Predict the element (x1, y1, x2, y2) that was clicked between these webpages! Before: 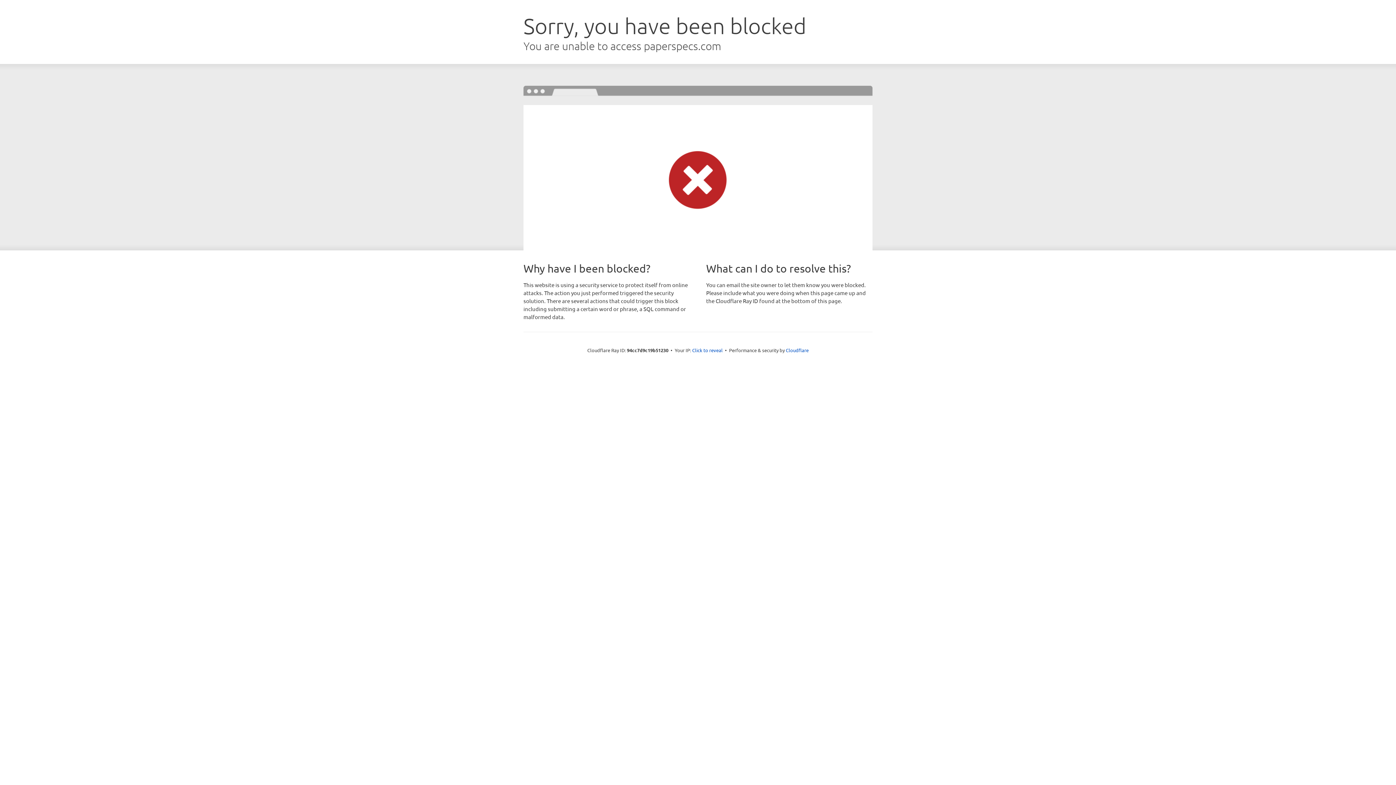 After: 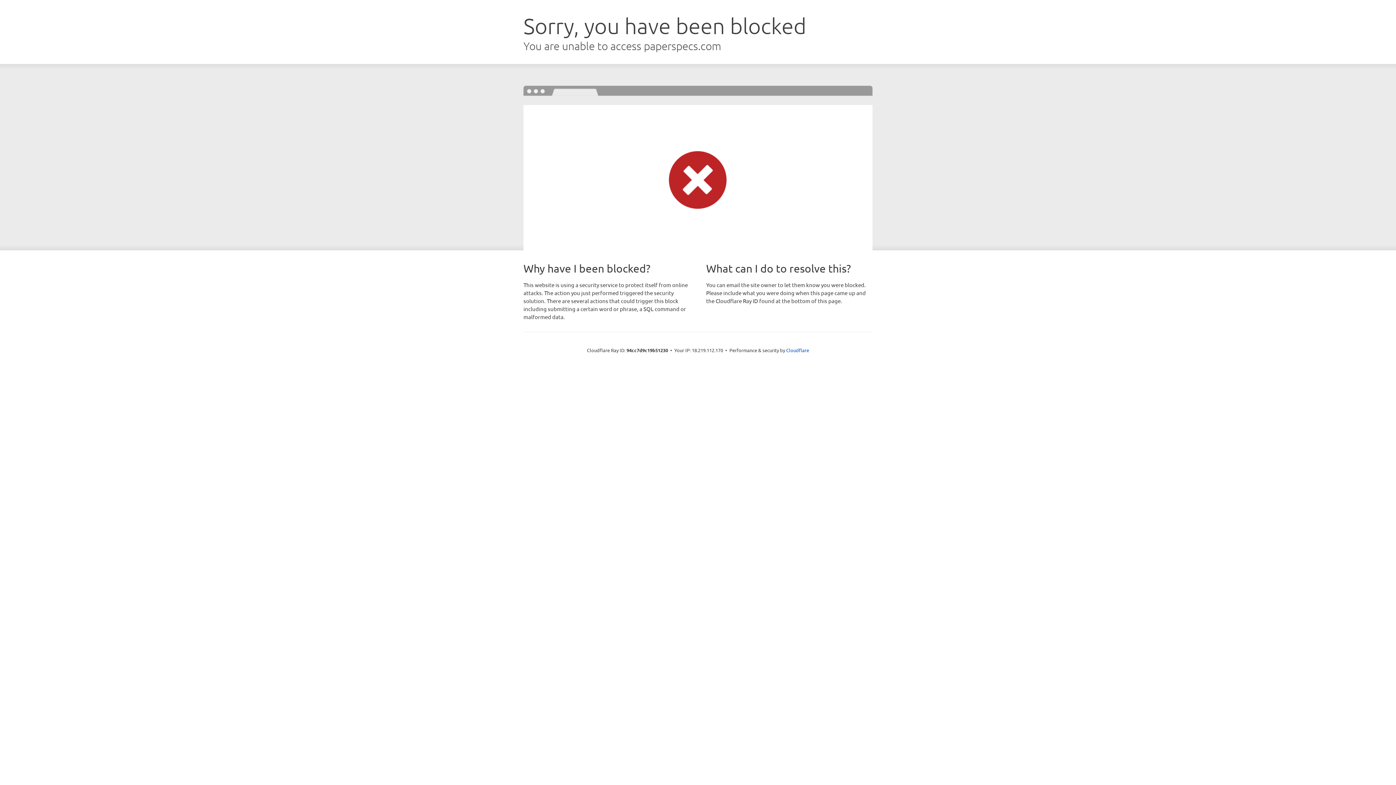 Action: bbox: (692, 346, 722, 353) label: Click to reveal